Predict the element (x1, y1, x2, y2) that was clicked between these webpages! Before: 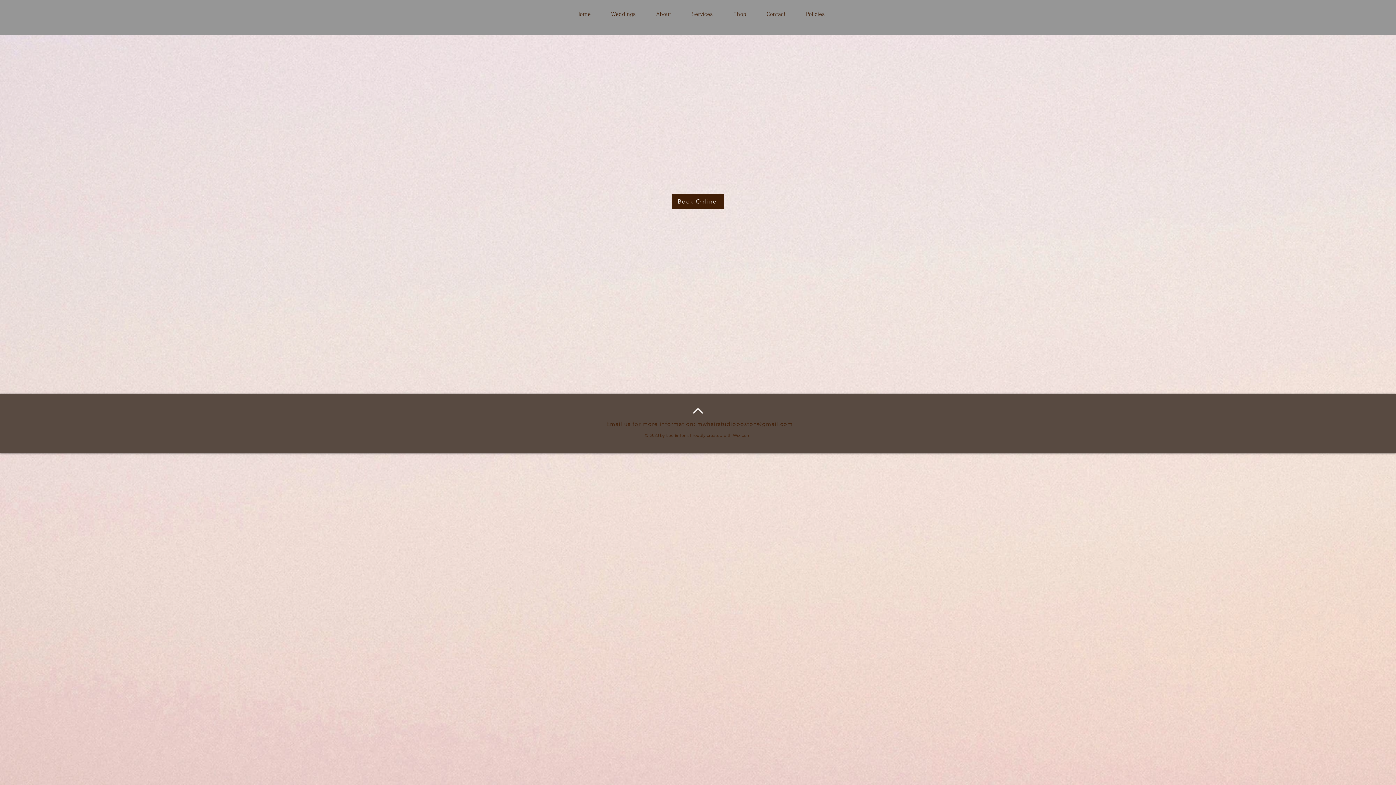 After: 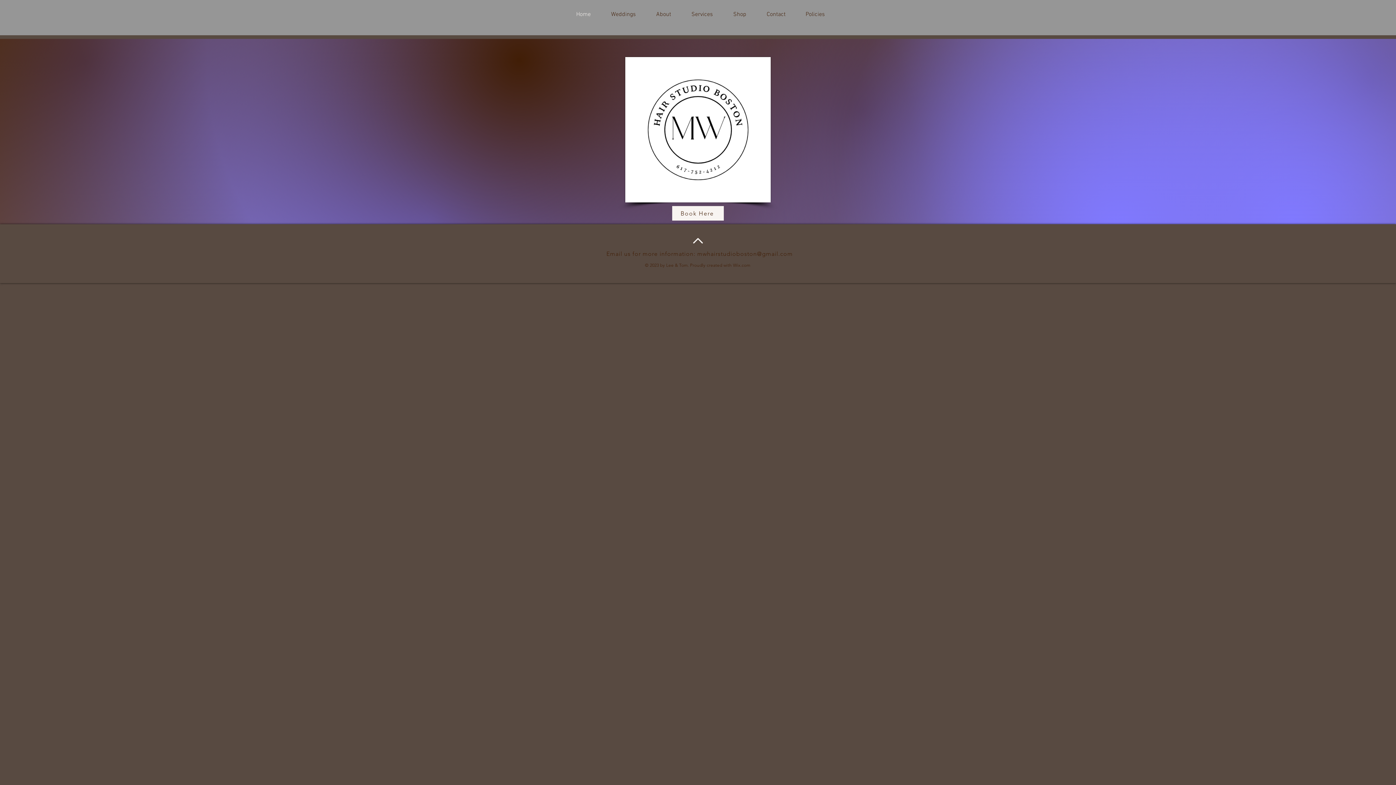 Action: bbox: (570, 8, 605, 20) label: Home